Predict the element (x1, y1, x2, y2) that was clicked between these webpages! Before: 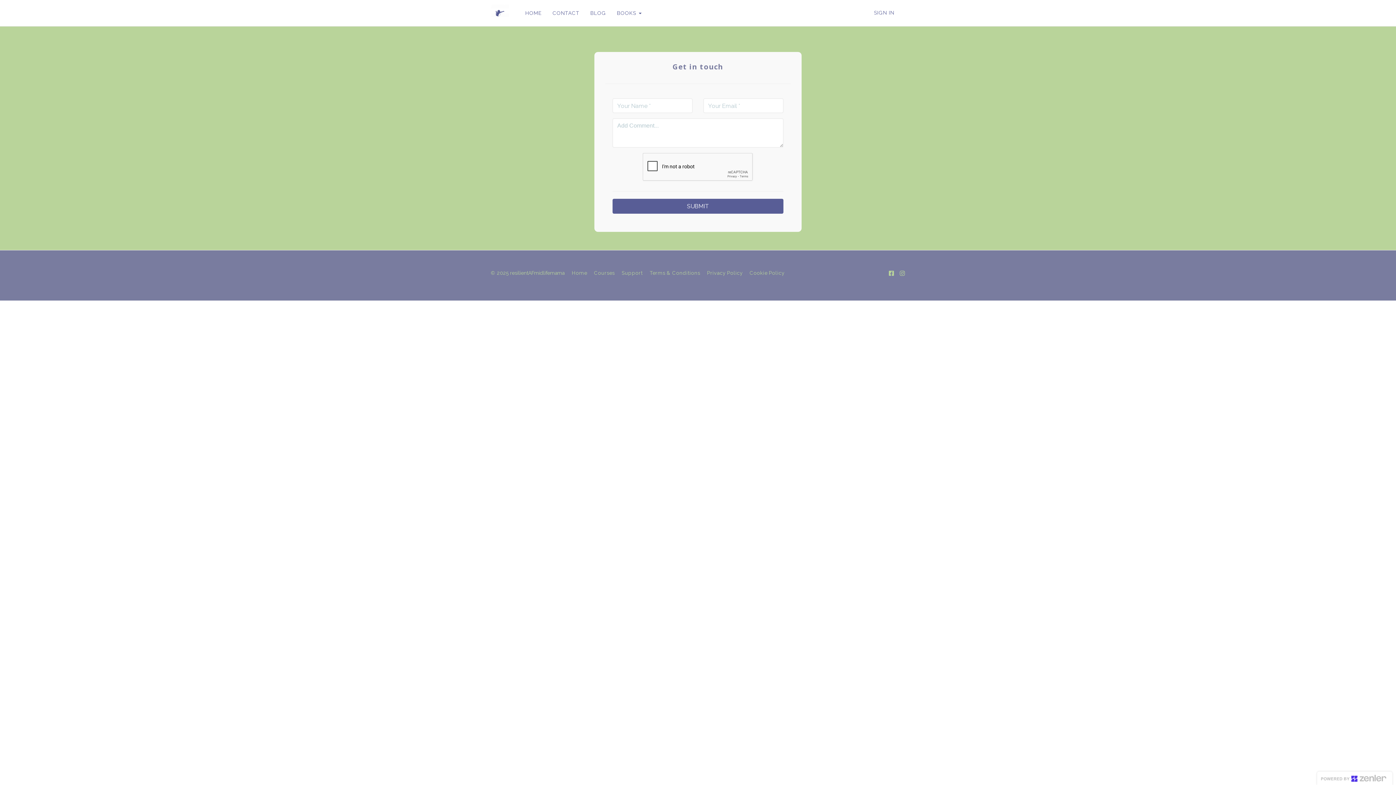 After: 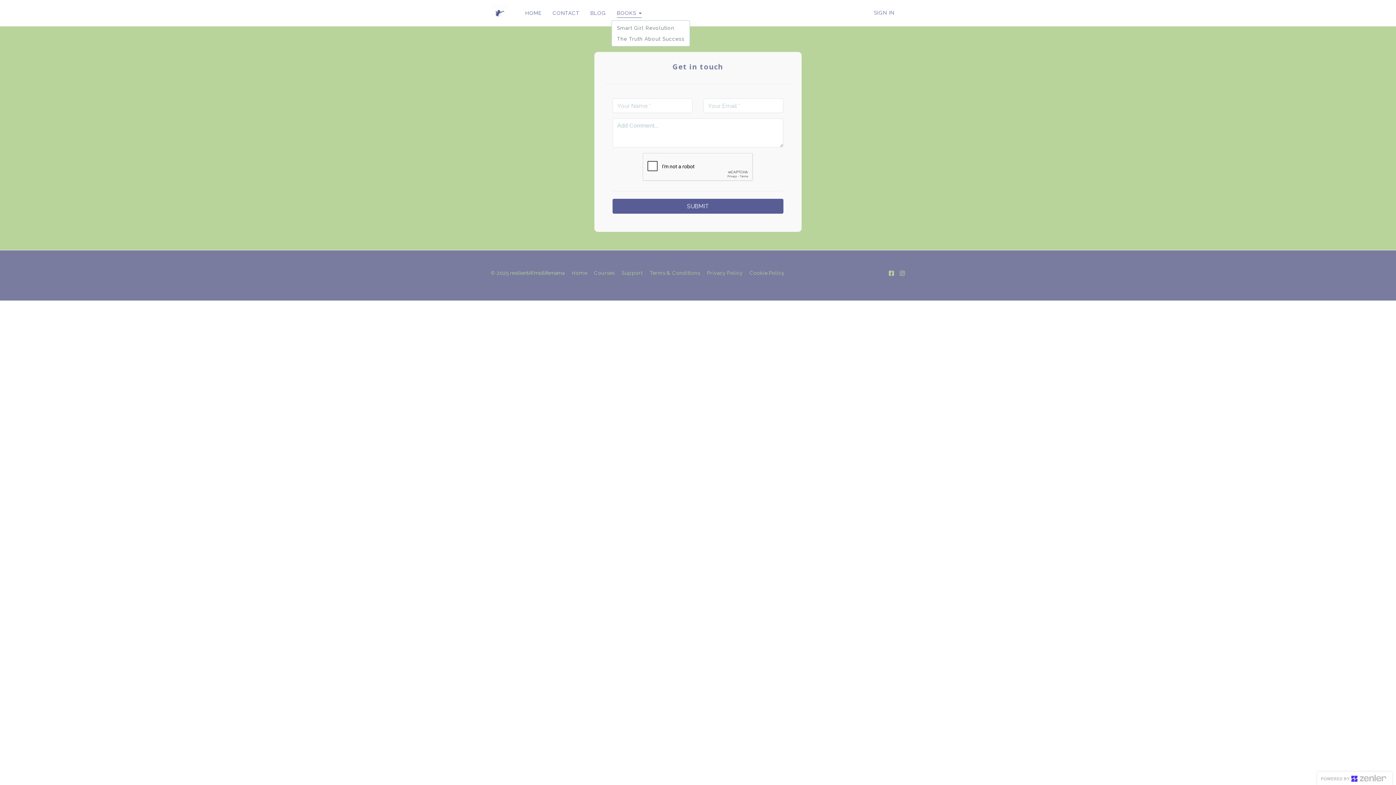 Action: bbox: (611, 1, 647, 25) label: BOOKS 